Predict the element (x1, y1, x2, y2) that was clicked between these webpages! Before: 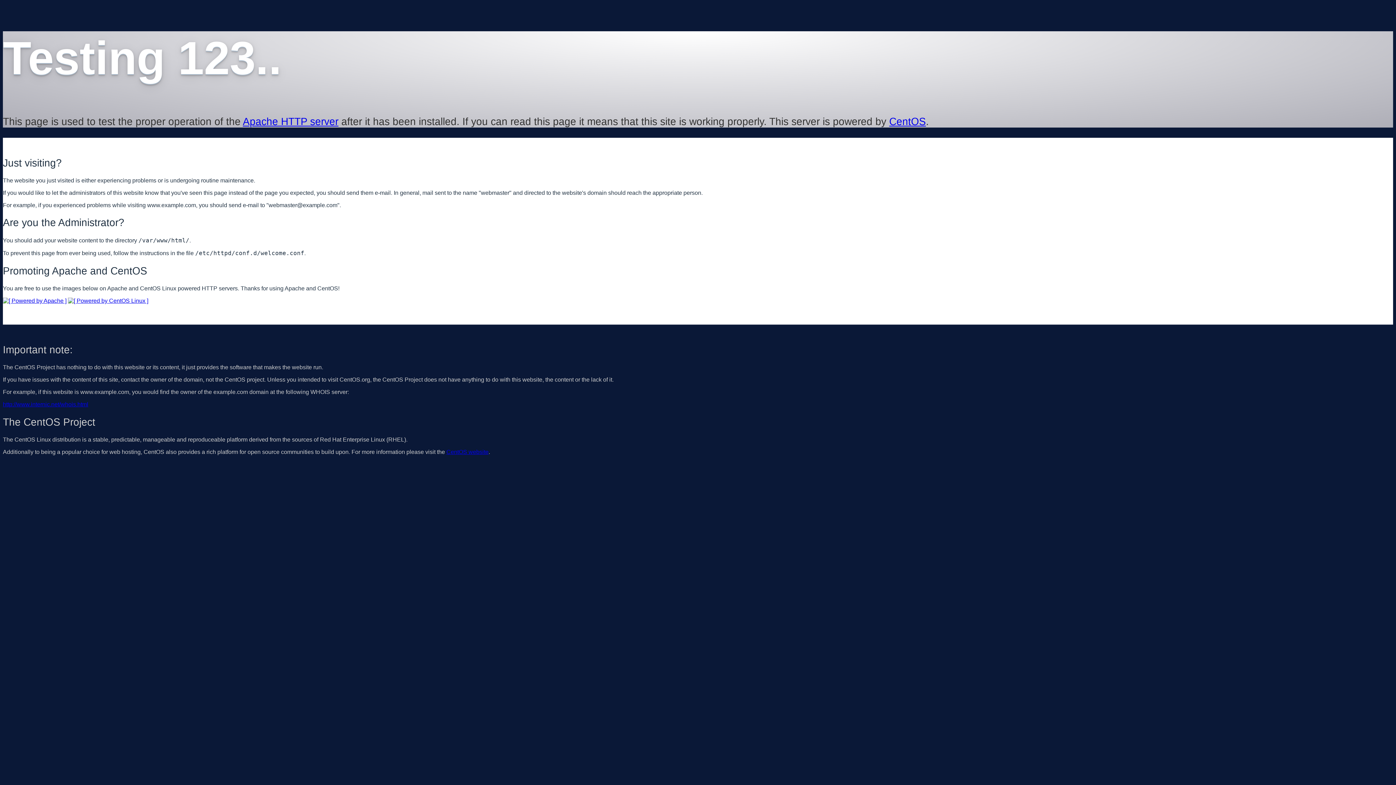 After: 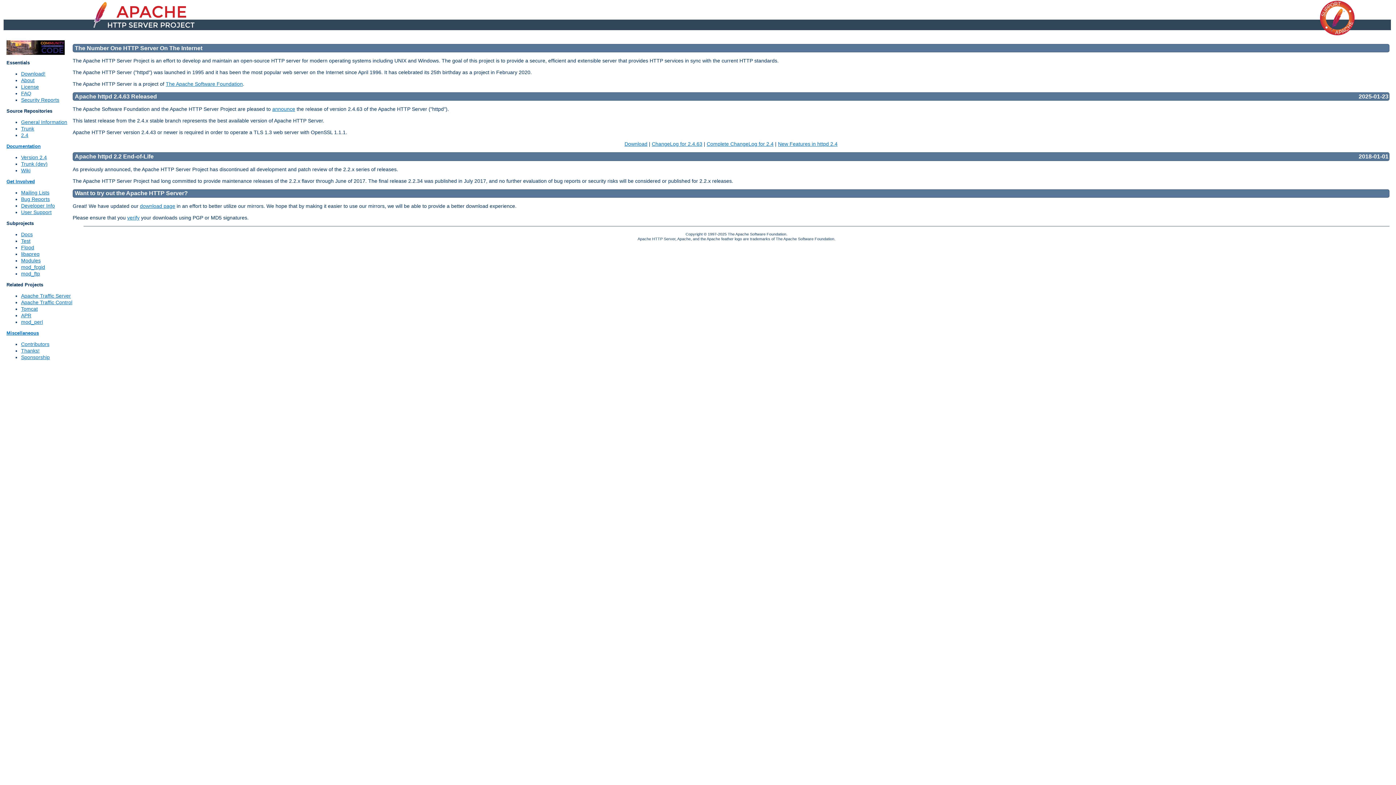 Action: bbox: (2, 297, 66, 303)